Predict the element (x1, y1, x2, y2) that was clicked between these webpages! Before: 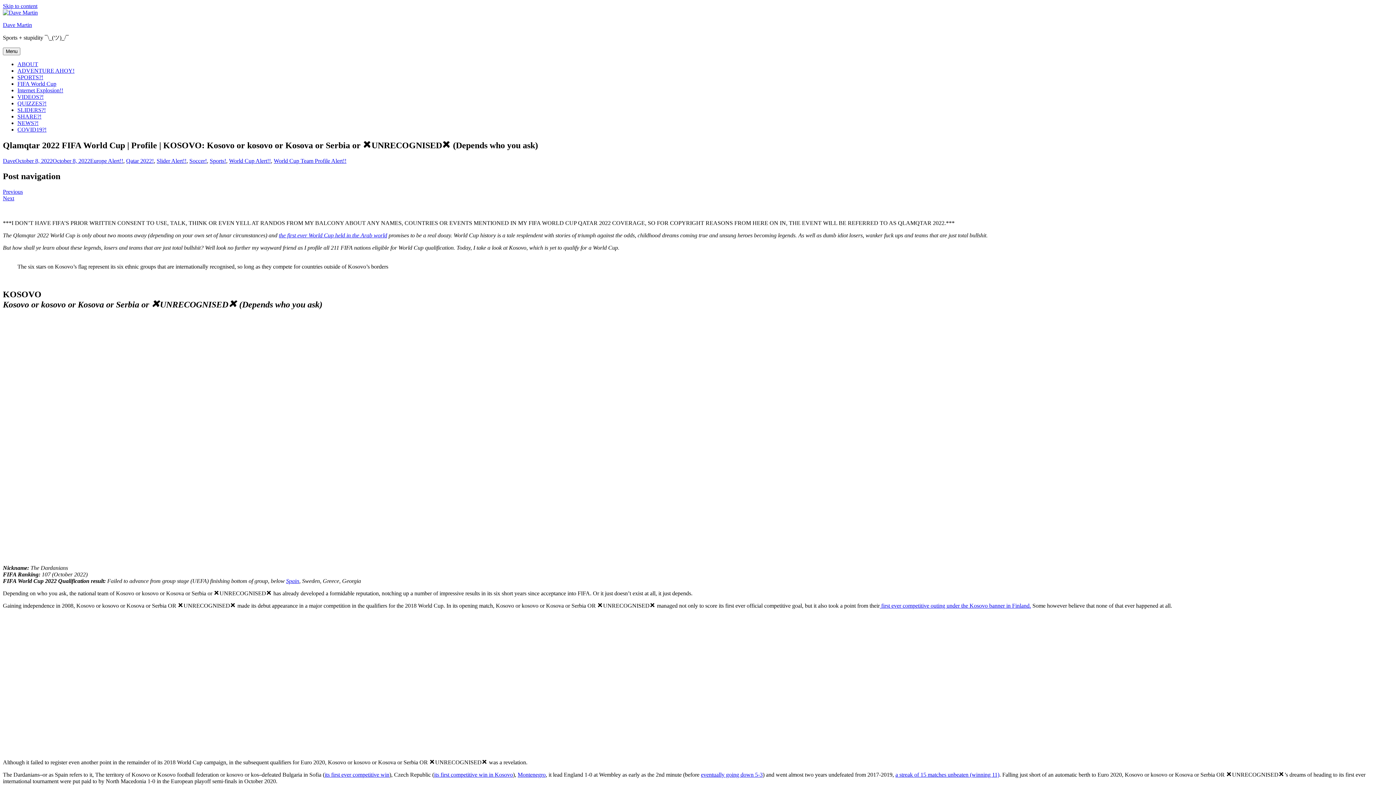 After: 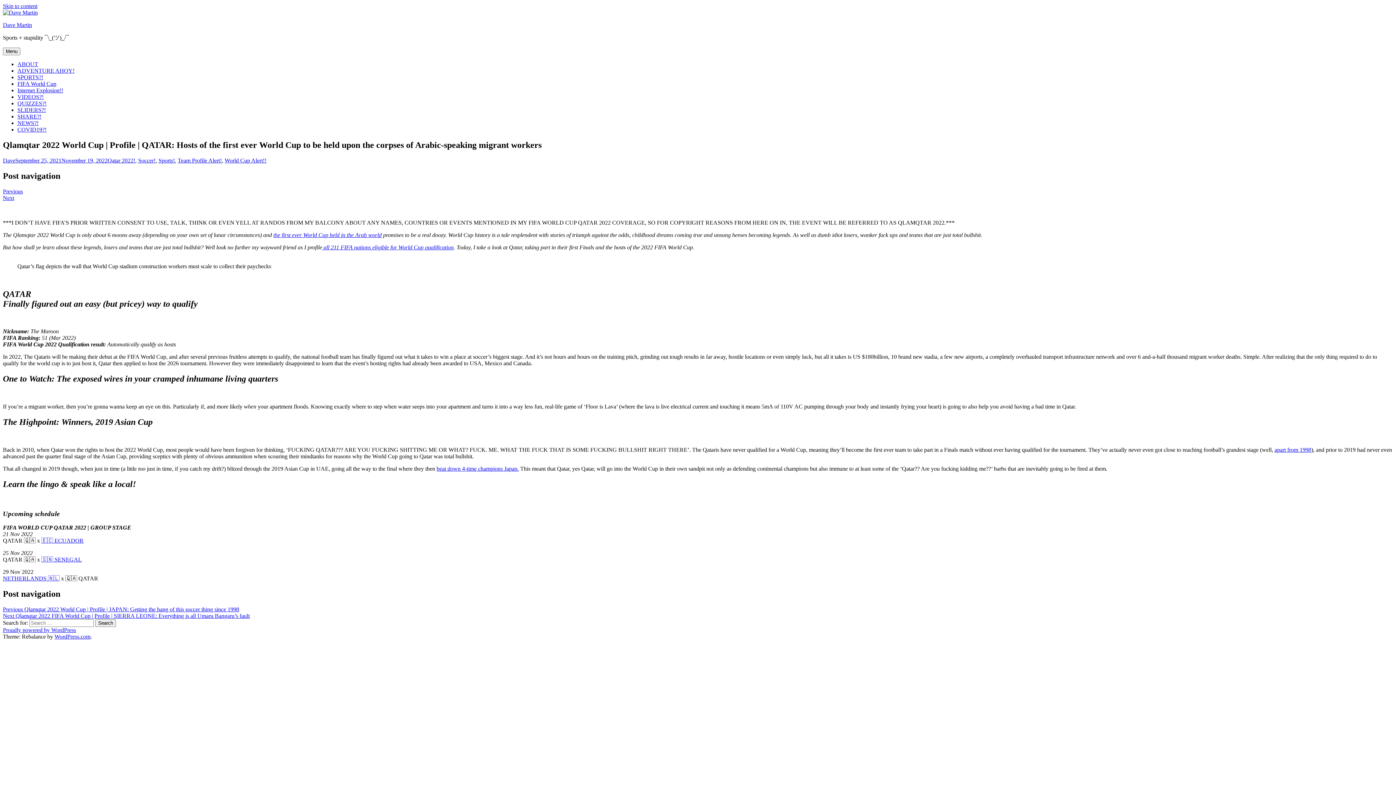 Action: bbox: (278, 232, 387, 238) label: the first ever World Cup held in the Arab world